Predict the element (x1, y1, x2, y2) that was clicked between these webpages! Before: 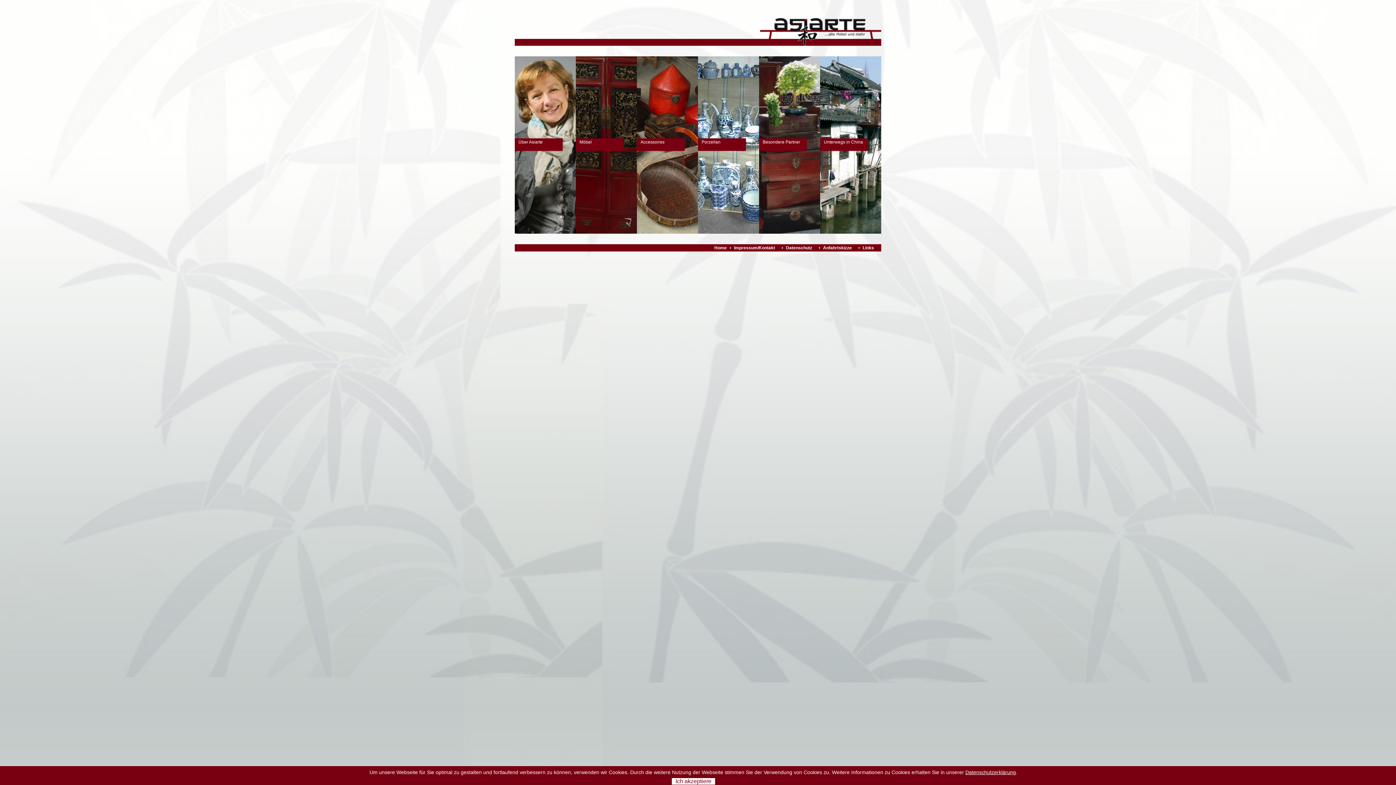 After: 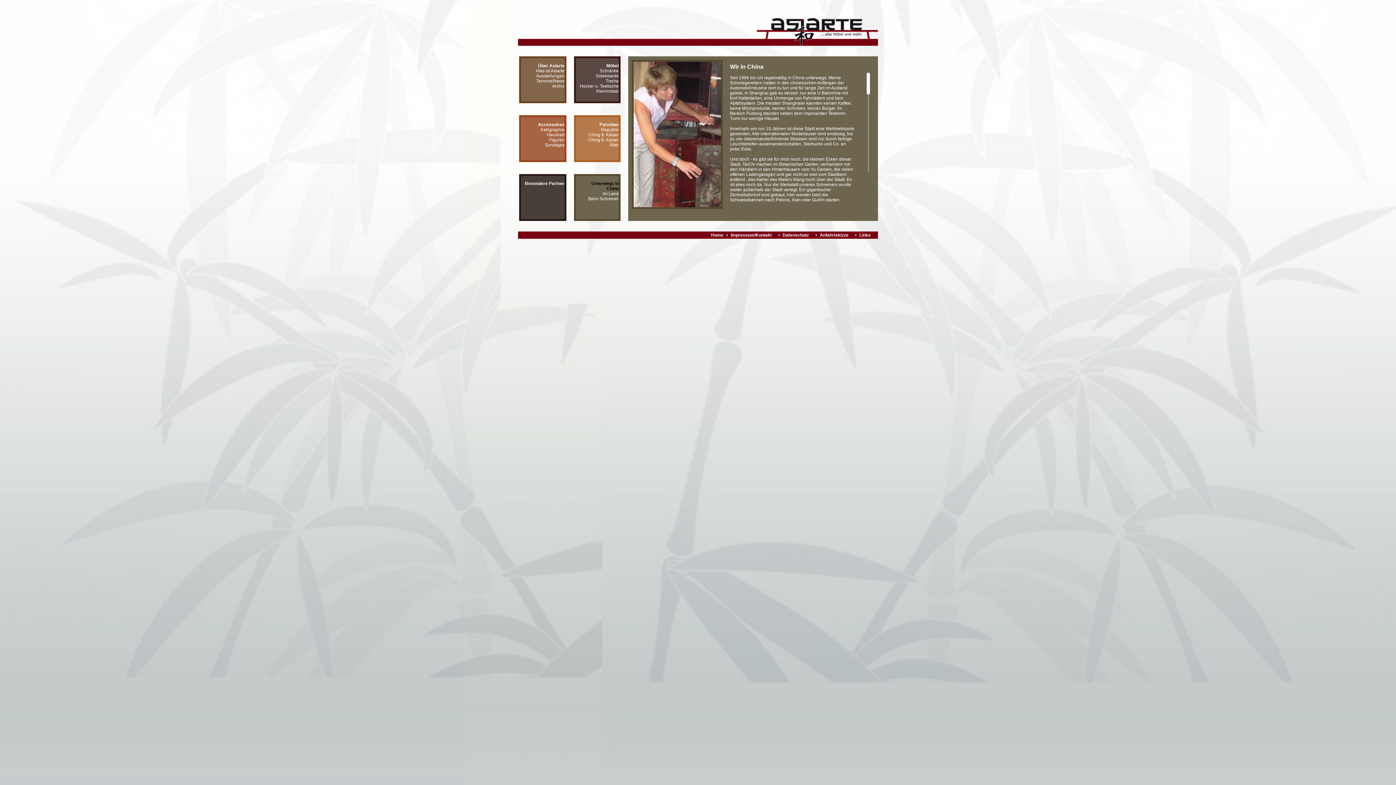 Action: label: Unterwegs in China bbox: (820, 139, 881, 144)